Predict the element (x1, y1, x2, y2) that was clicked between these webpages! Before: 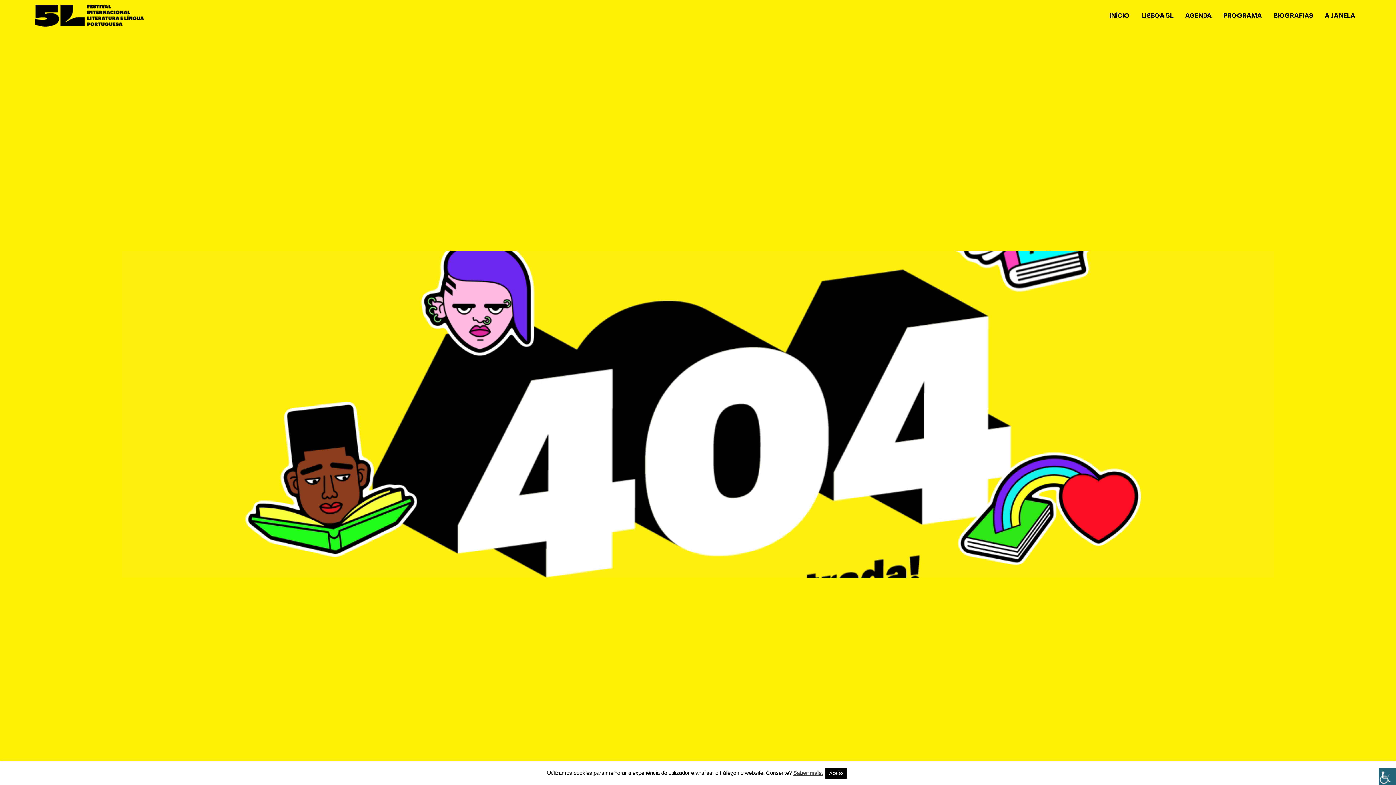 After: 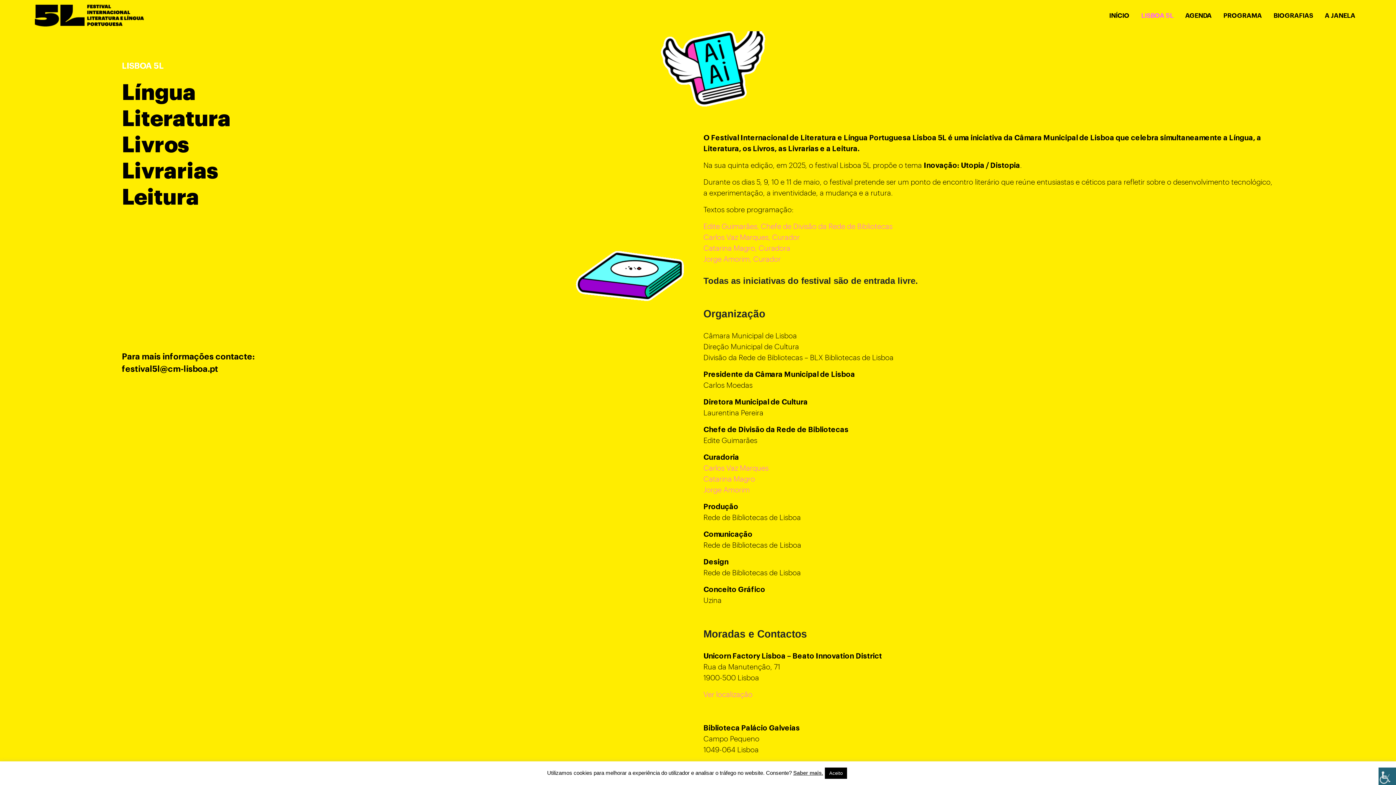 Action: label: LISBOA 5L bbox: (1135, 8, 1179, 22)